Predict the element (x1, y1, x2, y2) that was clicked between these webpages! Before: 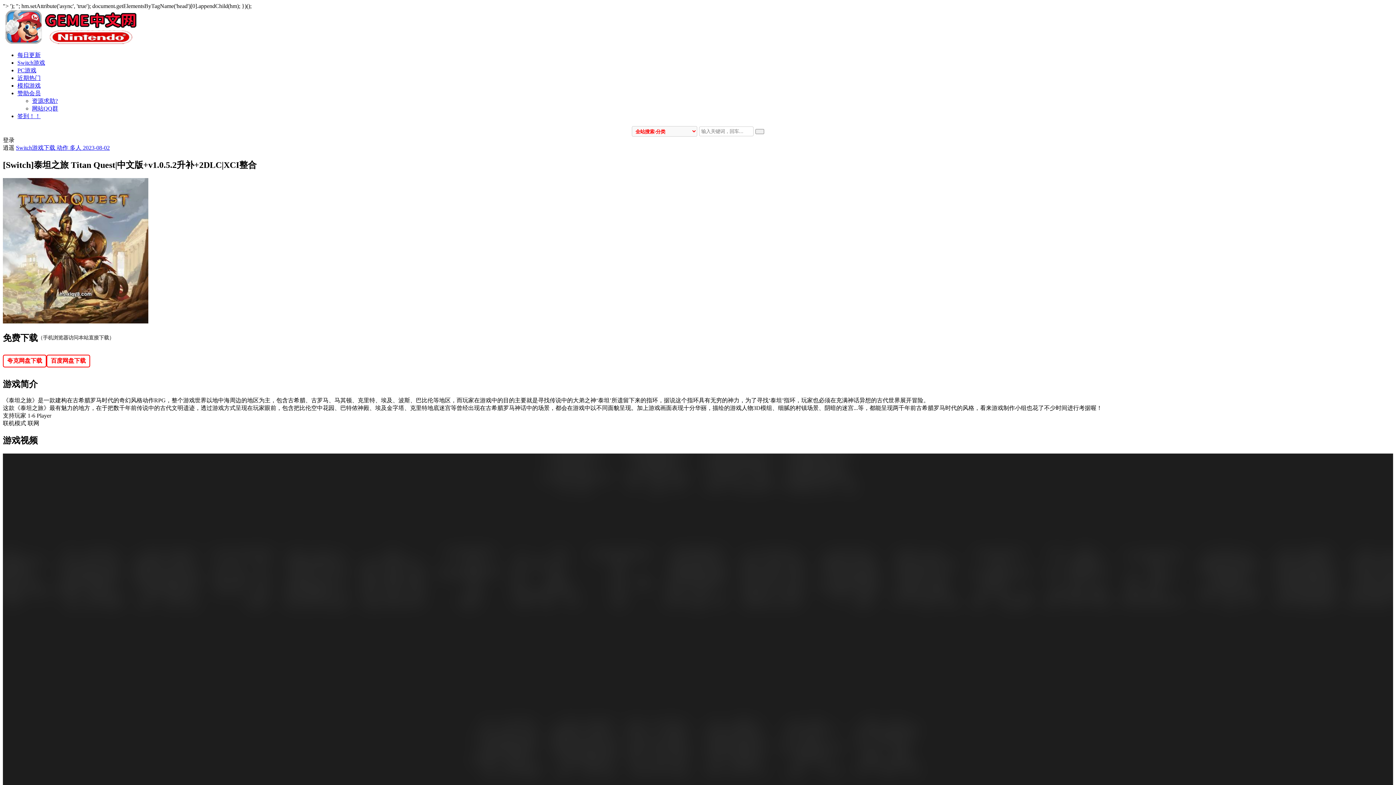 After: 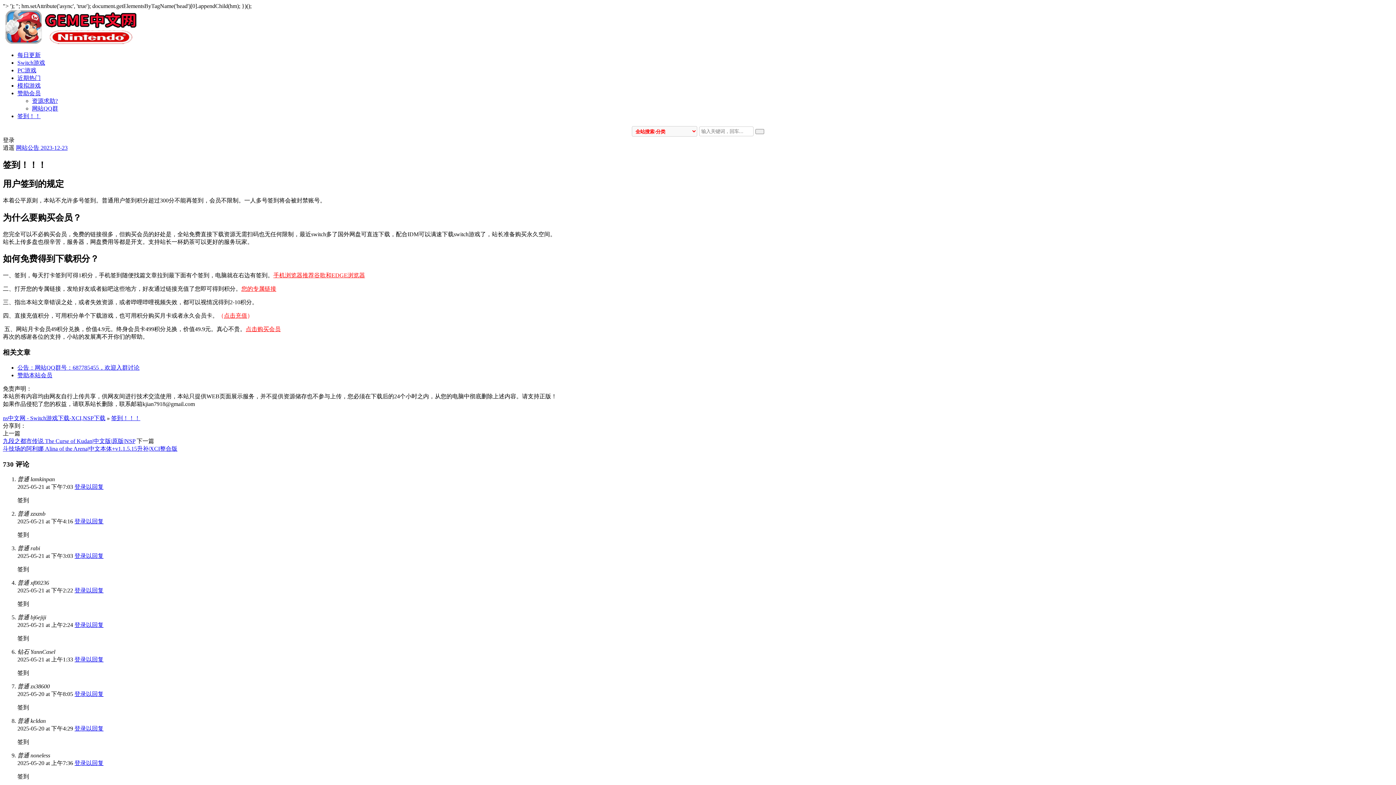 Action: label: 签到！！ bbox: (17, 113, 40, 119)